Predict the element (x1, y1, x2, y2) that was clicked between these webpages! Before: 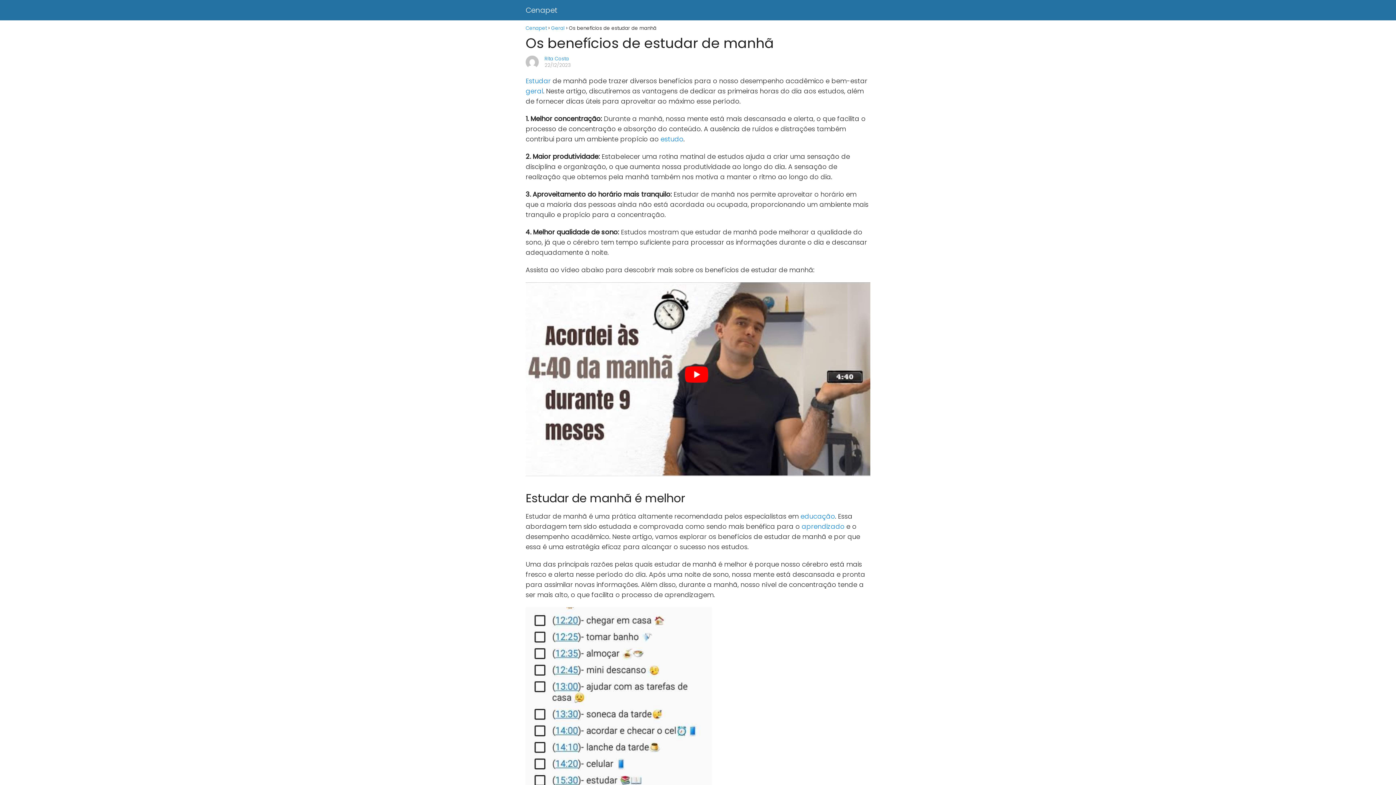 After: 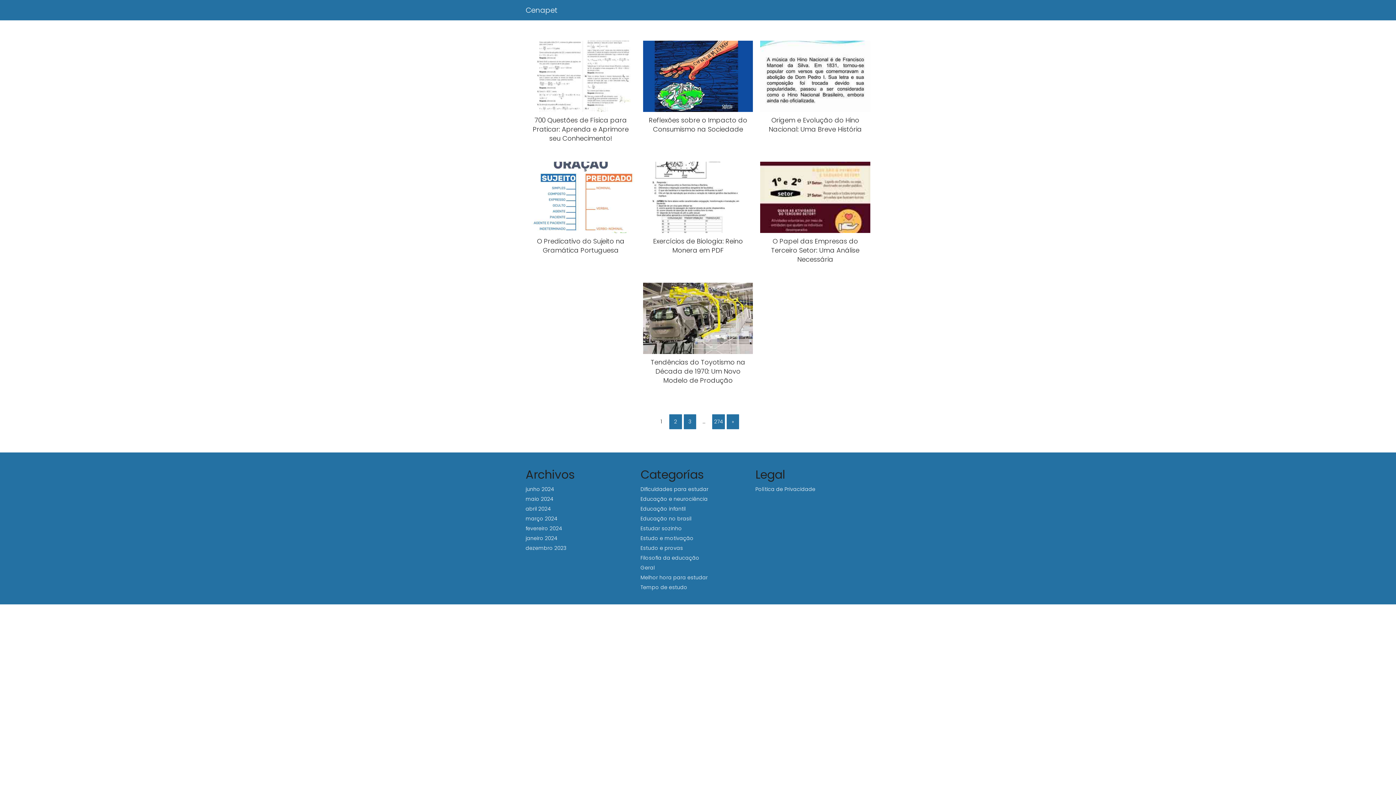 Action: bbox: (525, 5, 557, 15) label: Cenapet